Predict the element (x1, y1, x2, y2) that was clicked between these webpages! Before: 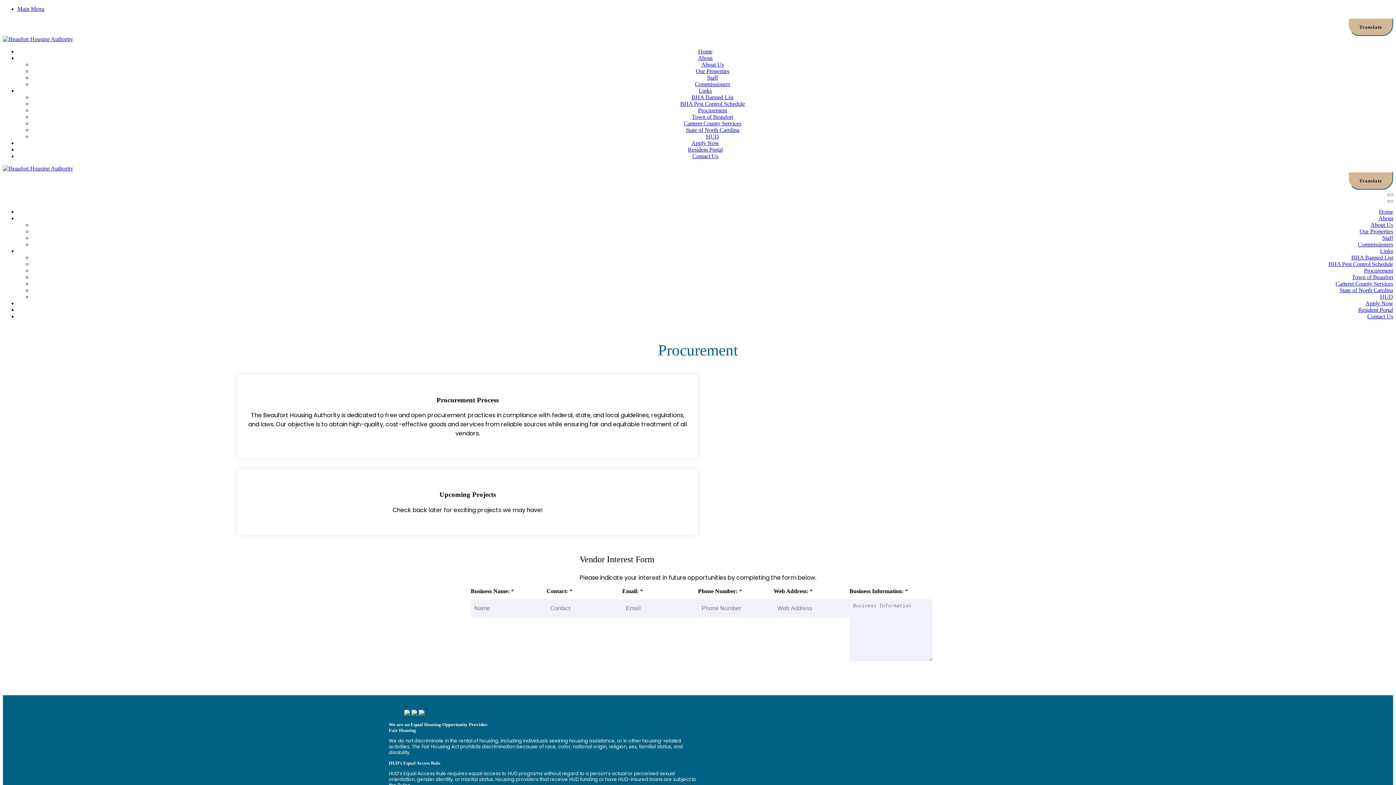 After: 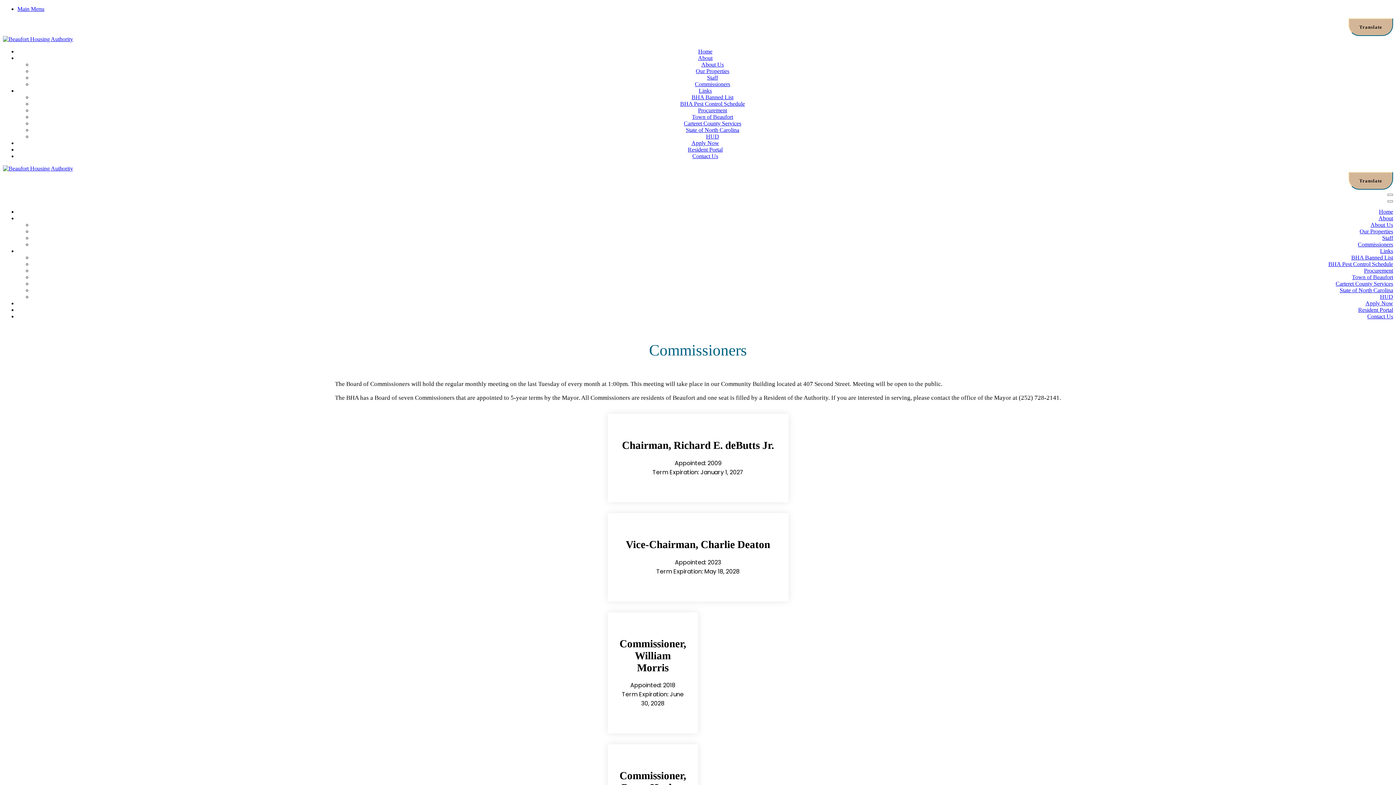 Action: label: Commissioners bbox: (695, 81, 730, 87)